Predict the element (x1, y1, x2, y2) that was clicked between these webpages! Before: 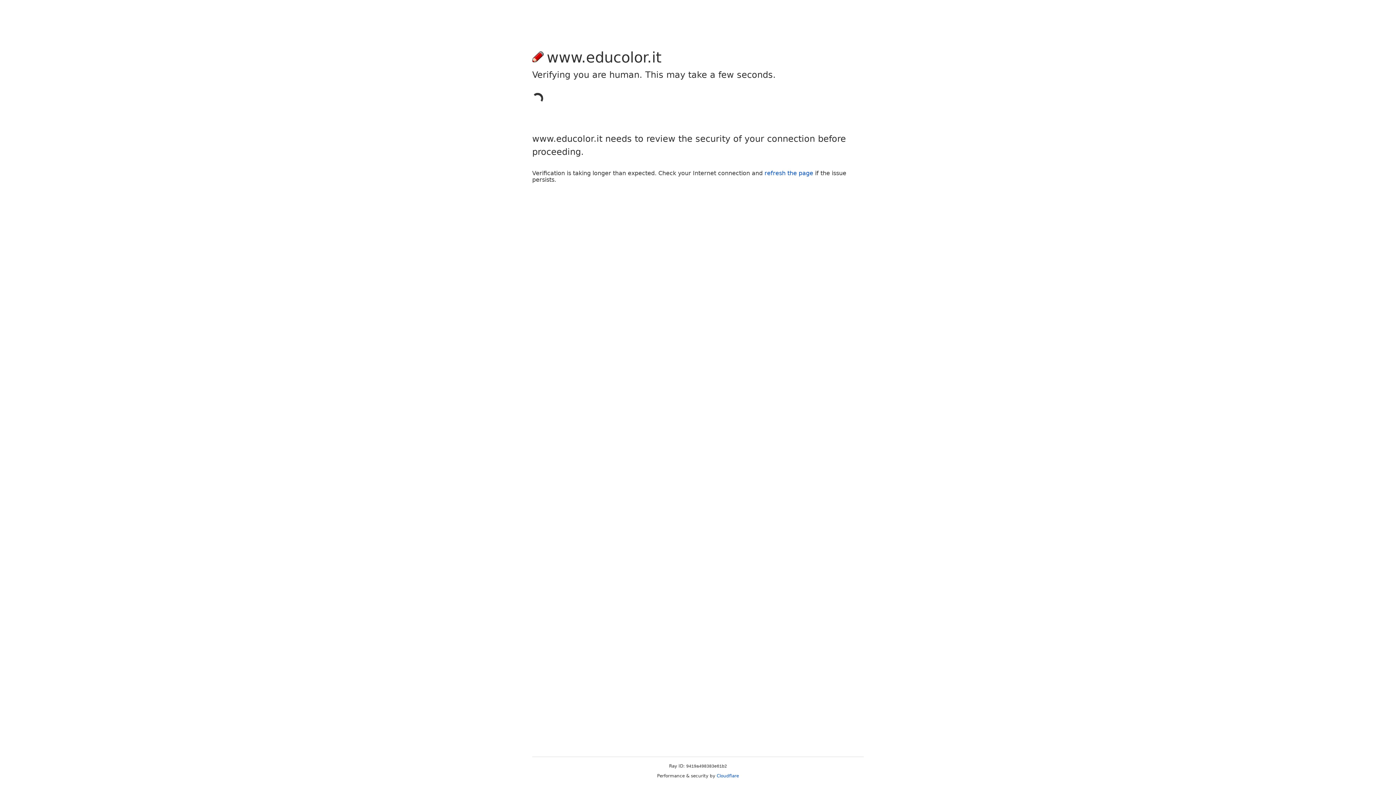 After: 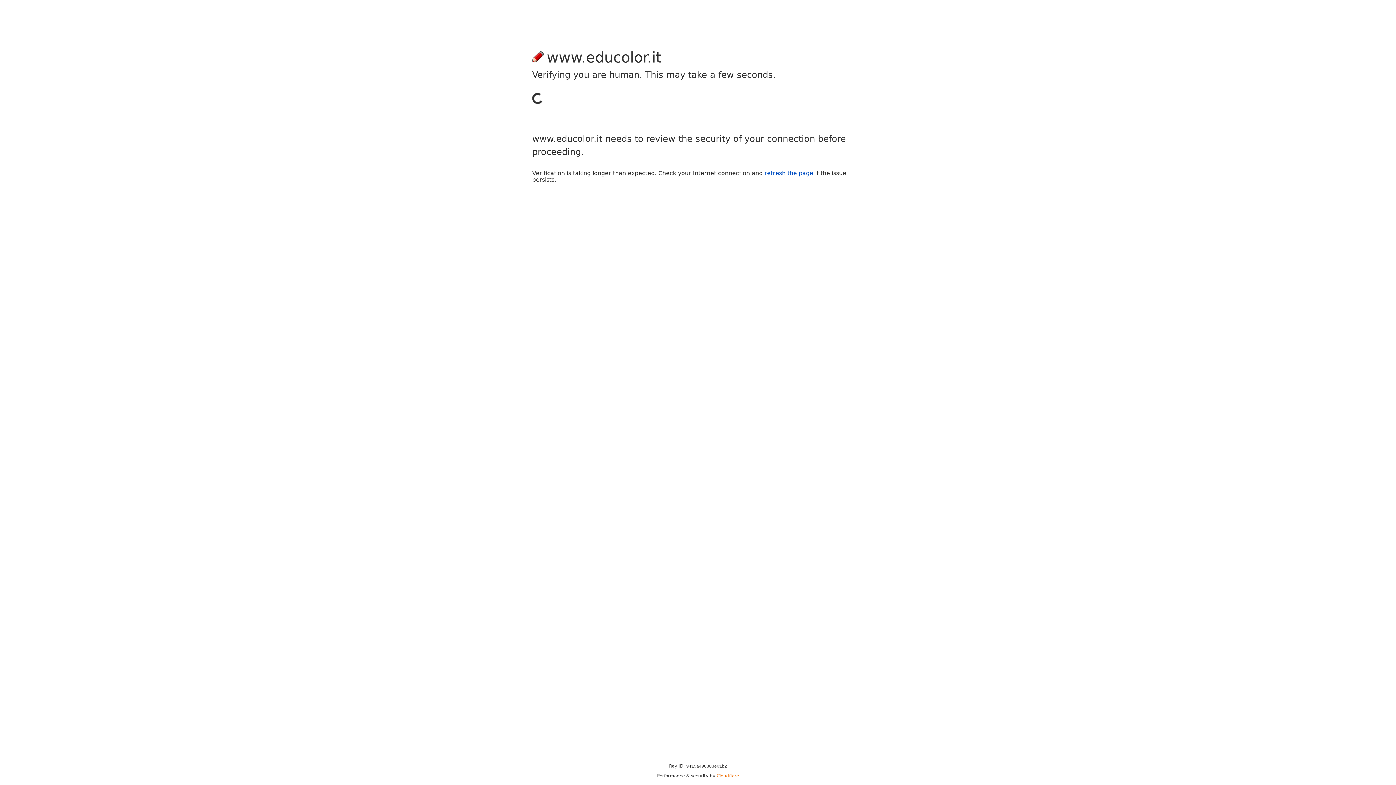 Action: label: Cloudflare bbox: (716, 773, 739, 778)